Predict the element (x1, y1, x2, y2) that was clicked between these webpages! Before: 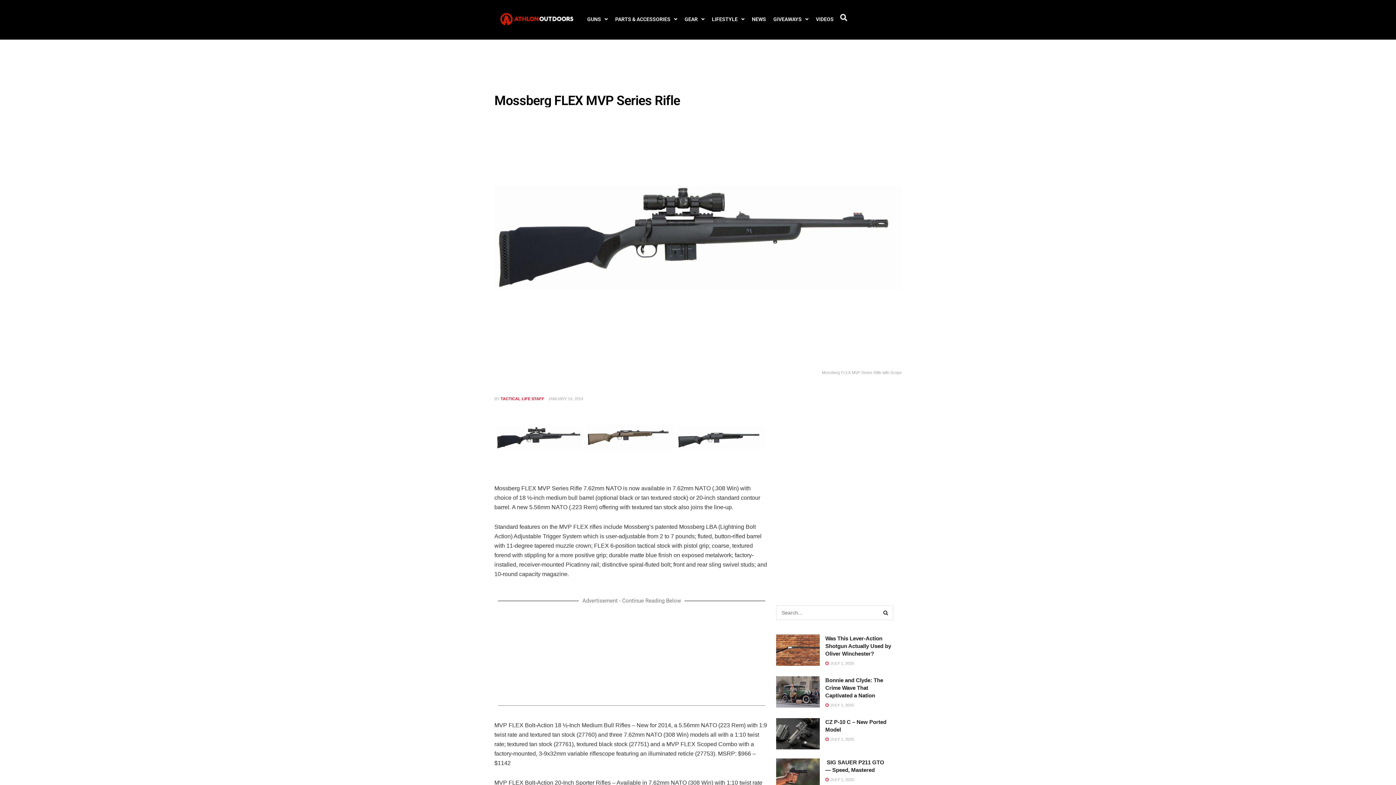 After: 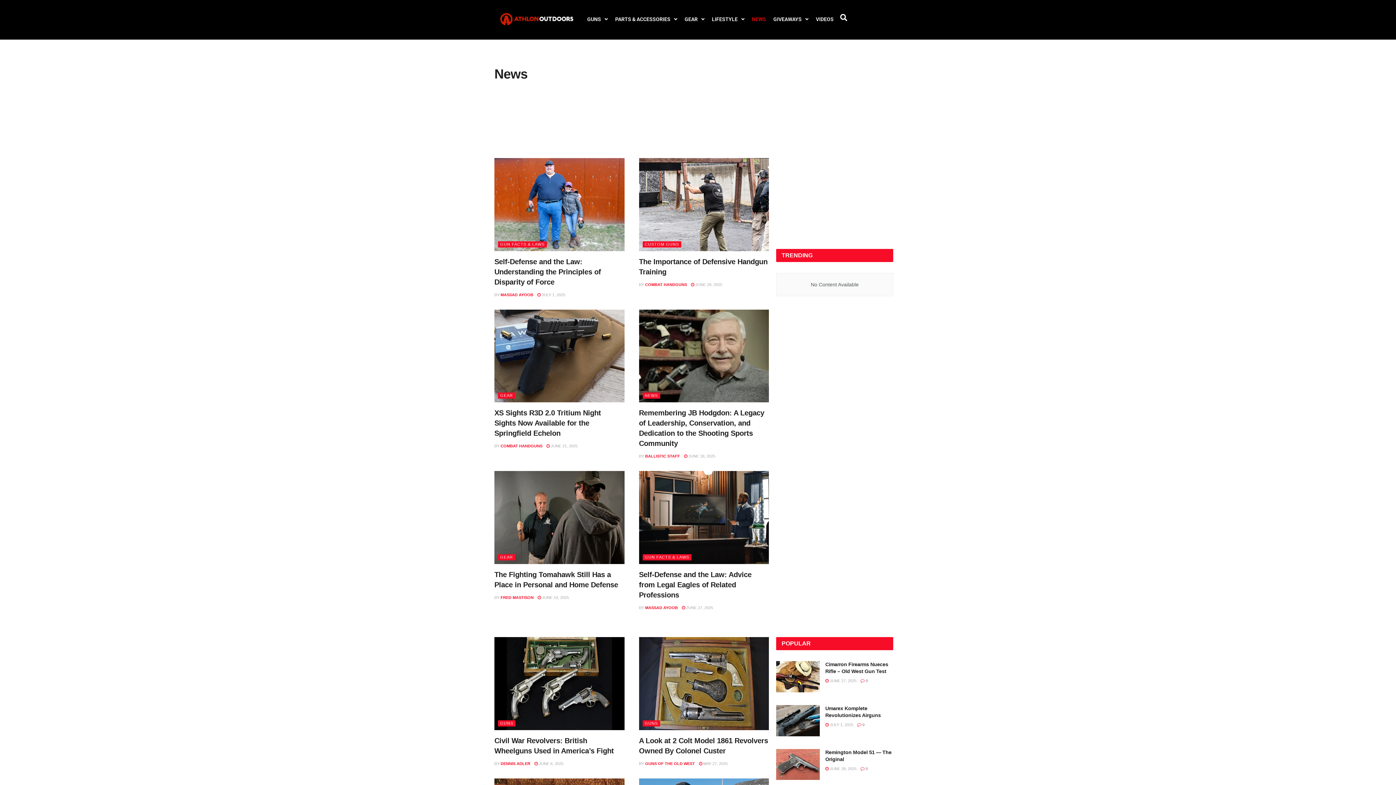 Action: label: NEWS bbox: (748, 10, 769, 27)